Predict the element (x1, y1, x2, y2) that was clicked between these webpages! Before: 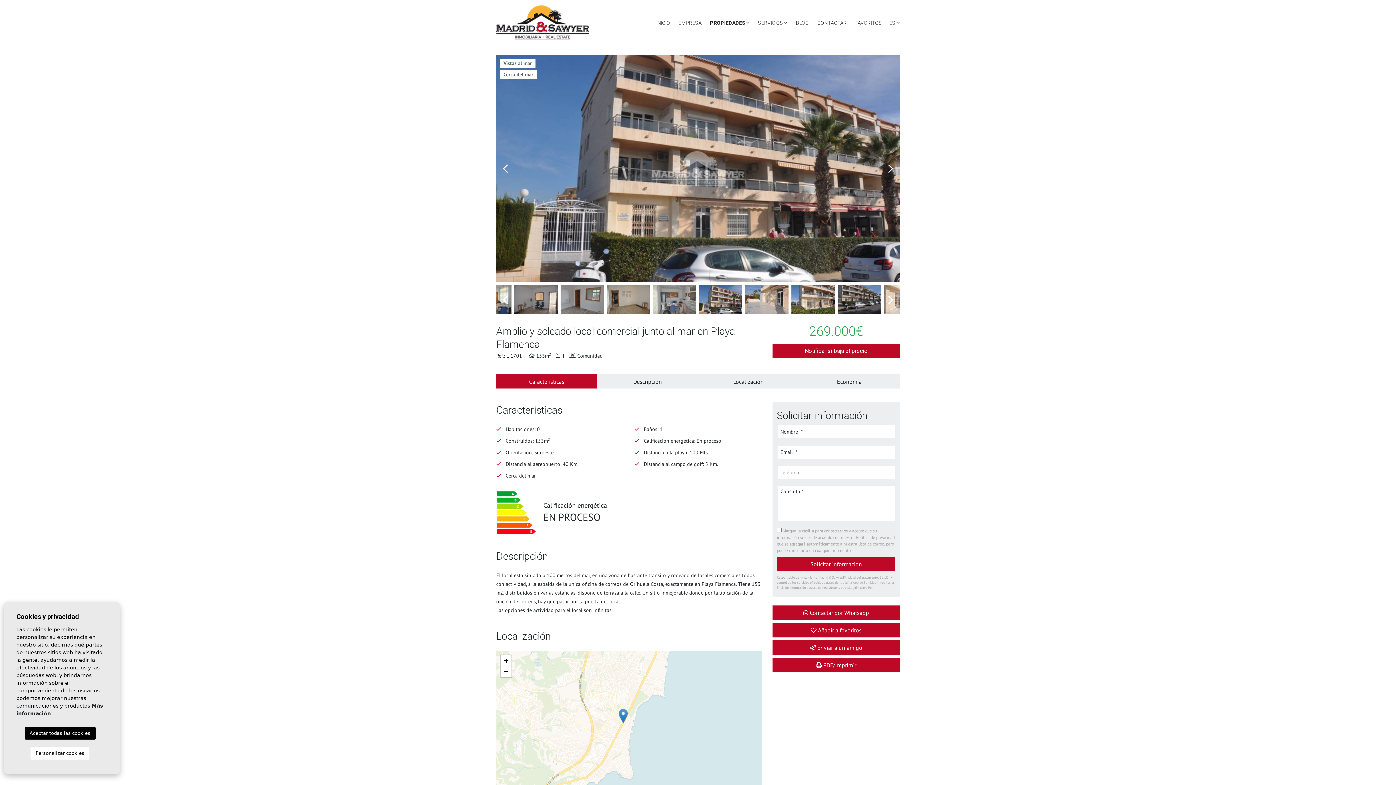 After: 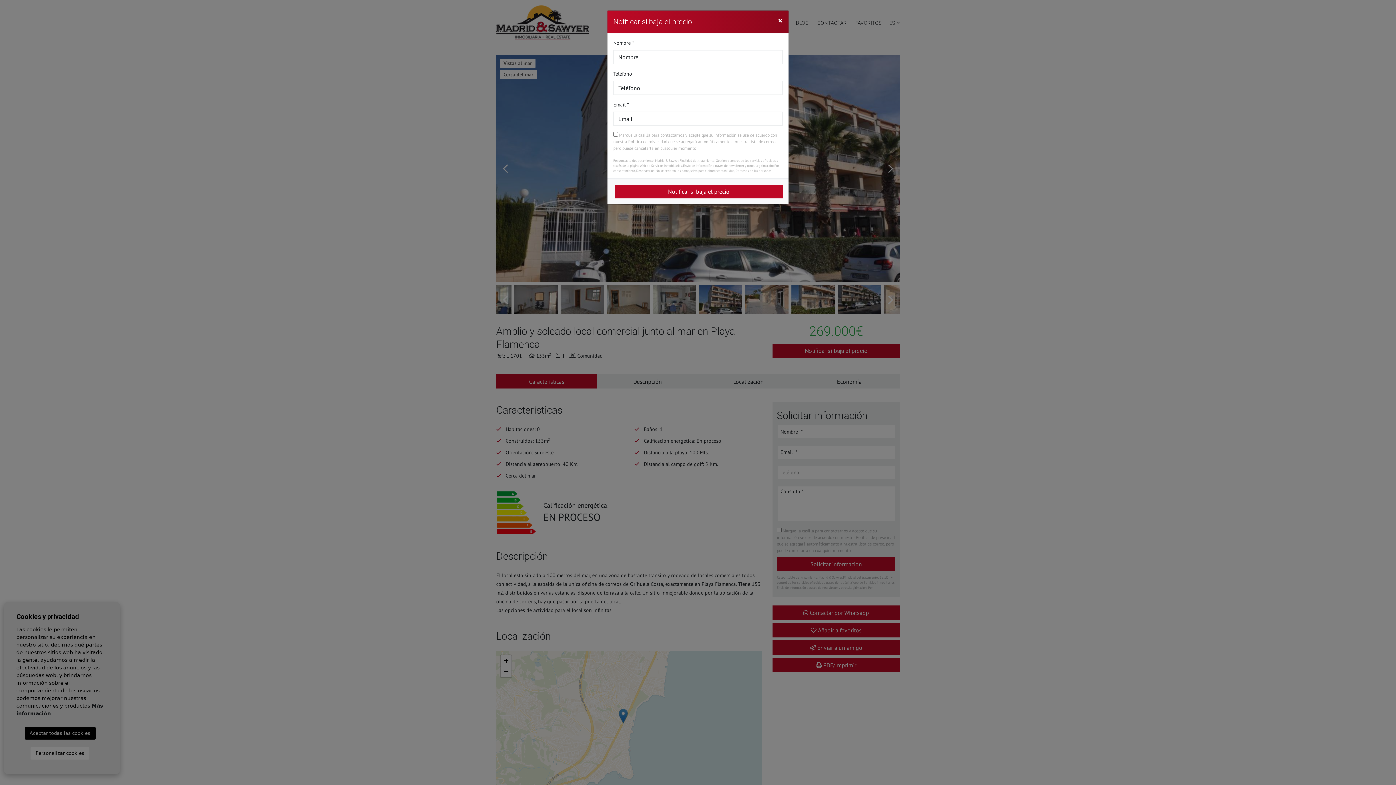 Action: bbox: (772, 344, 900, 358) label: Notificar si baja el precio